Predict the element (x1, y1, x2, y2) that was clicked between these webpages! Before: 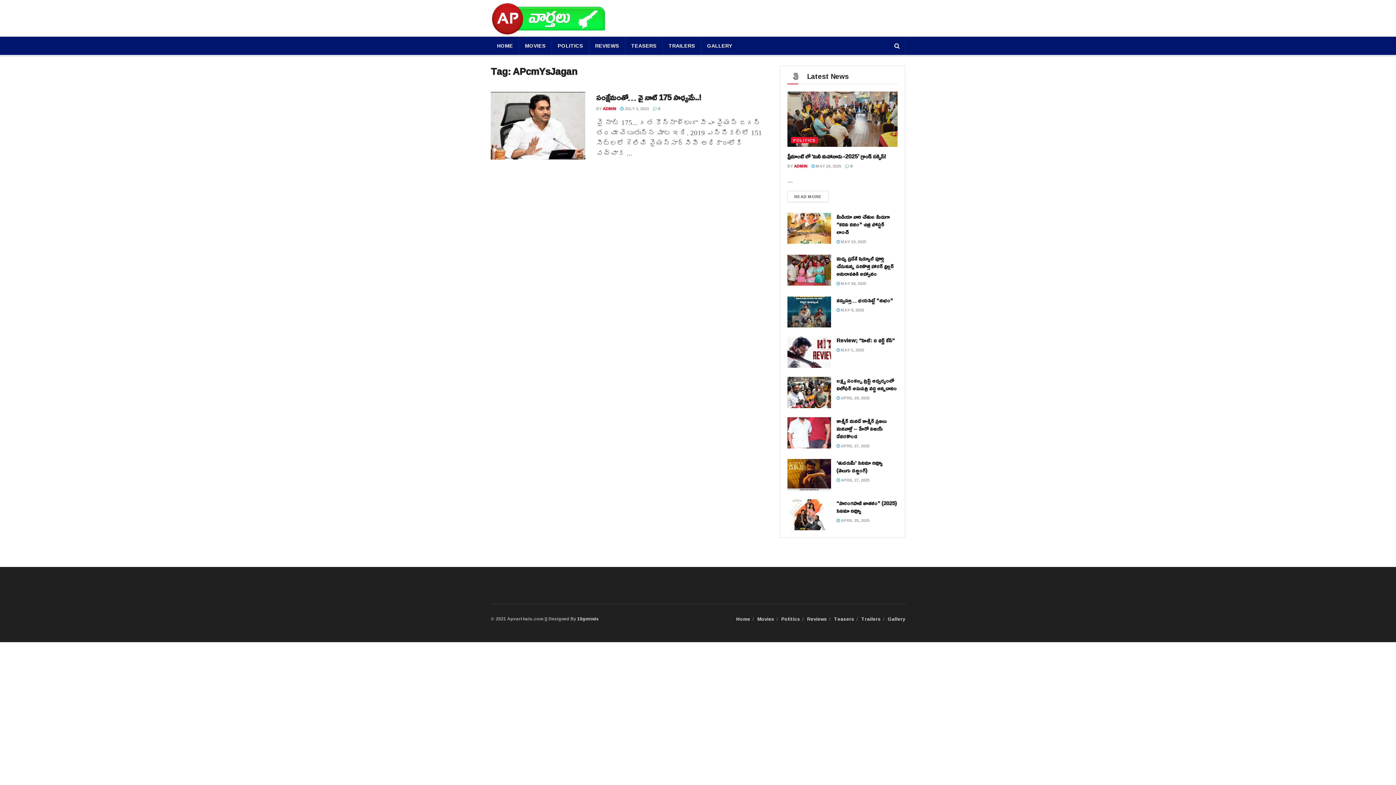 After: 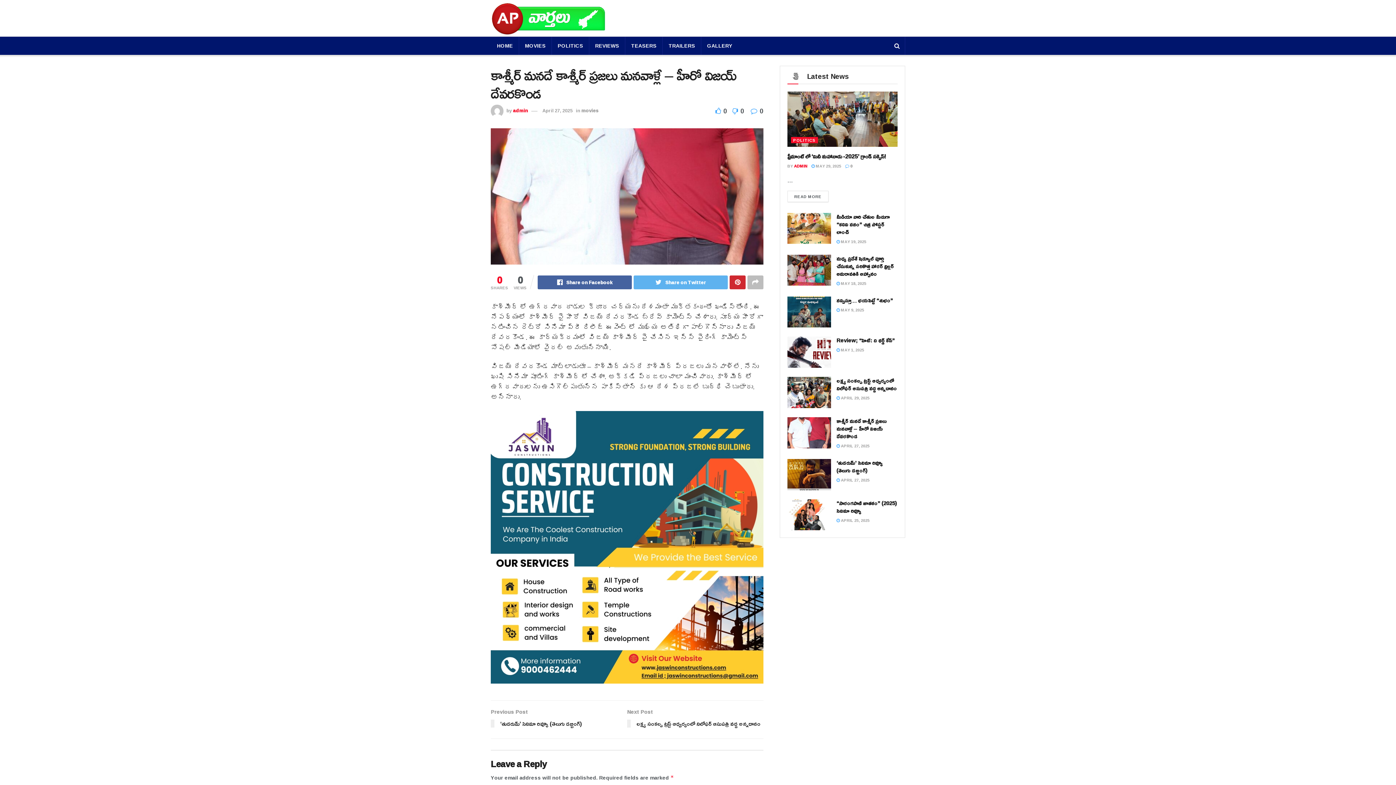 Action: label:  APRIL 27, 2025 bbox: (836, 442, 869, 449)